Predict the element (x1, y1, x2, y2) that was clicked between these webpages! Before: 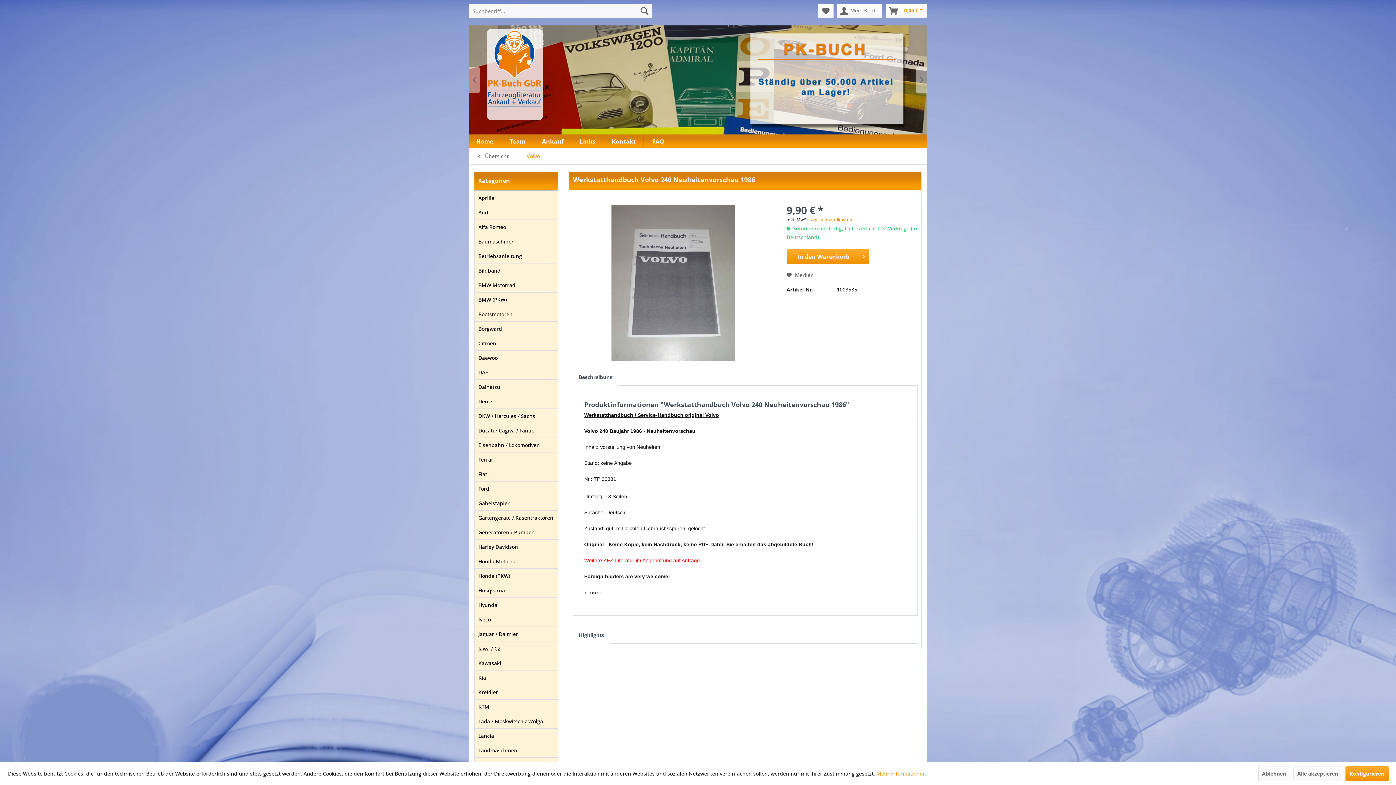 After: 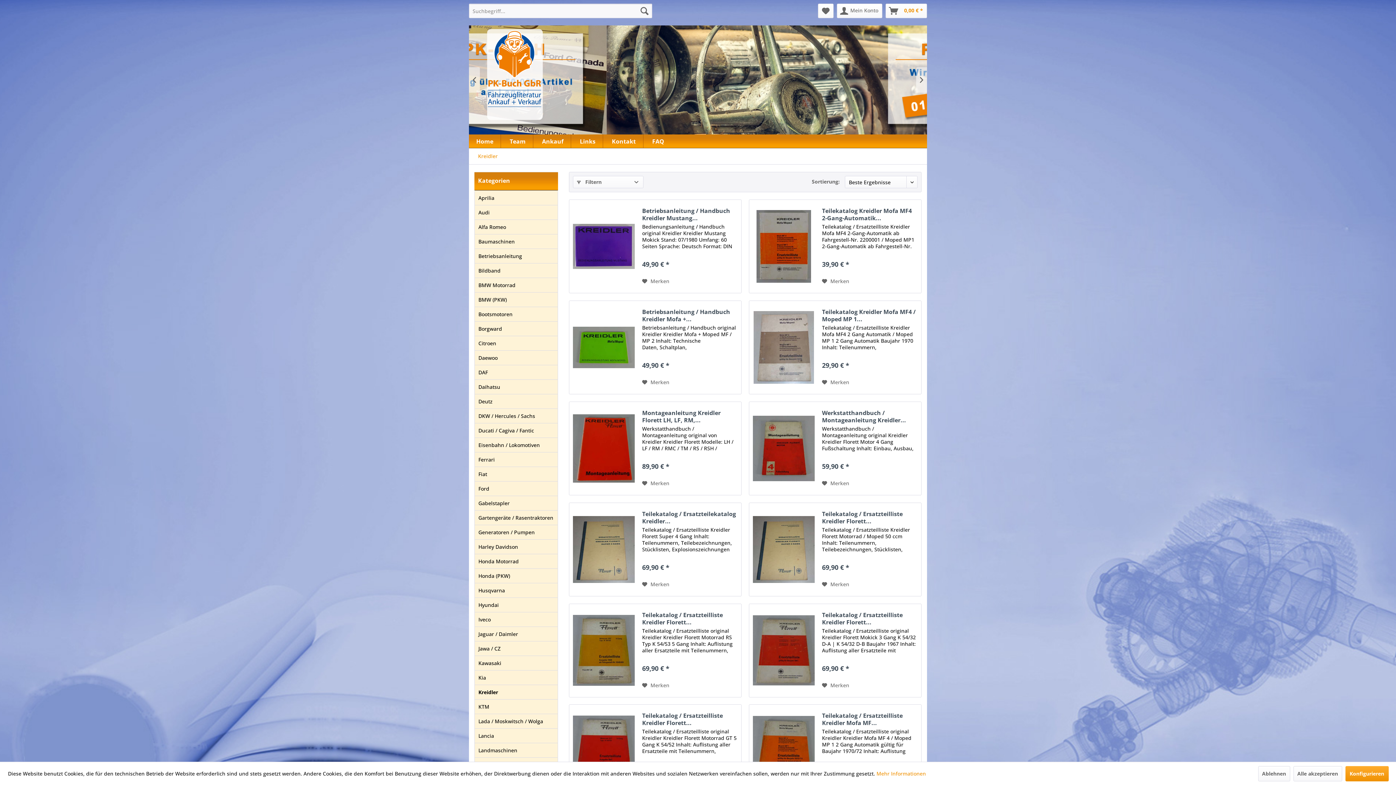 Action: label: Kreidler bbox: (474, 685, 557, 699)